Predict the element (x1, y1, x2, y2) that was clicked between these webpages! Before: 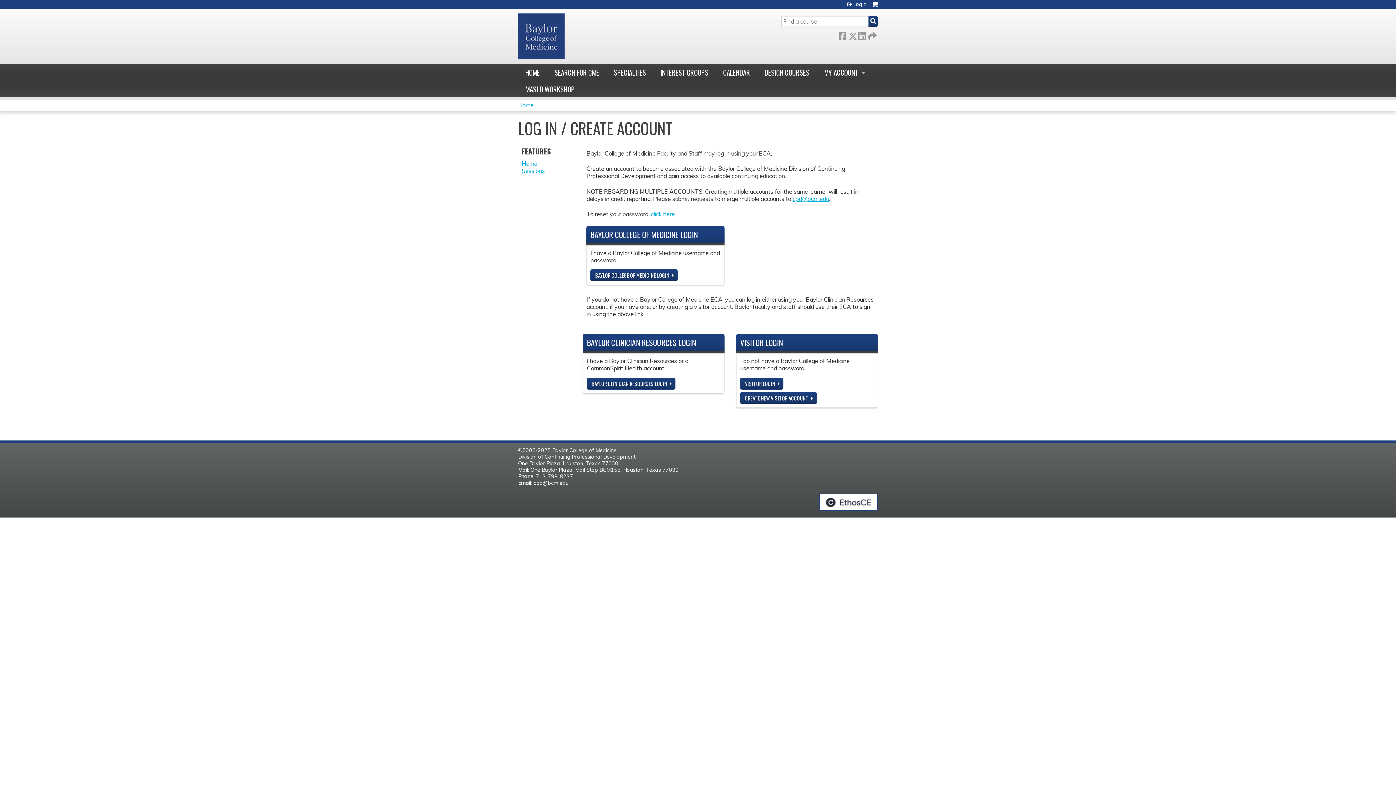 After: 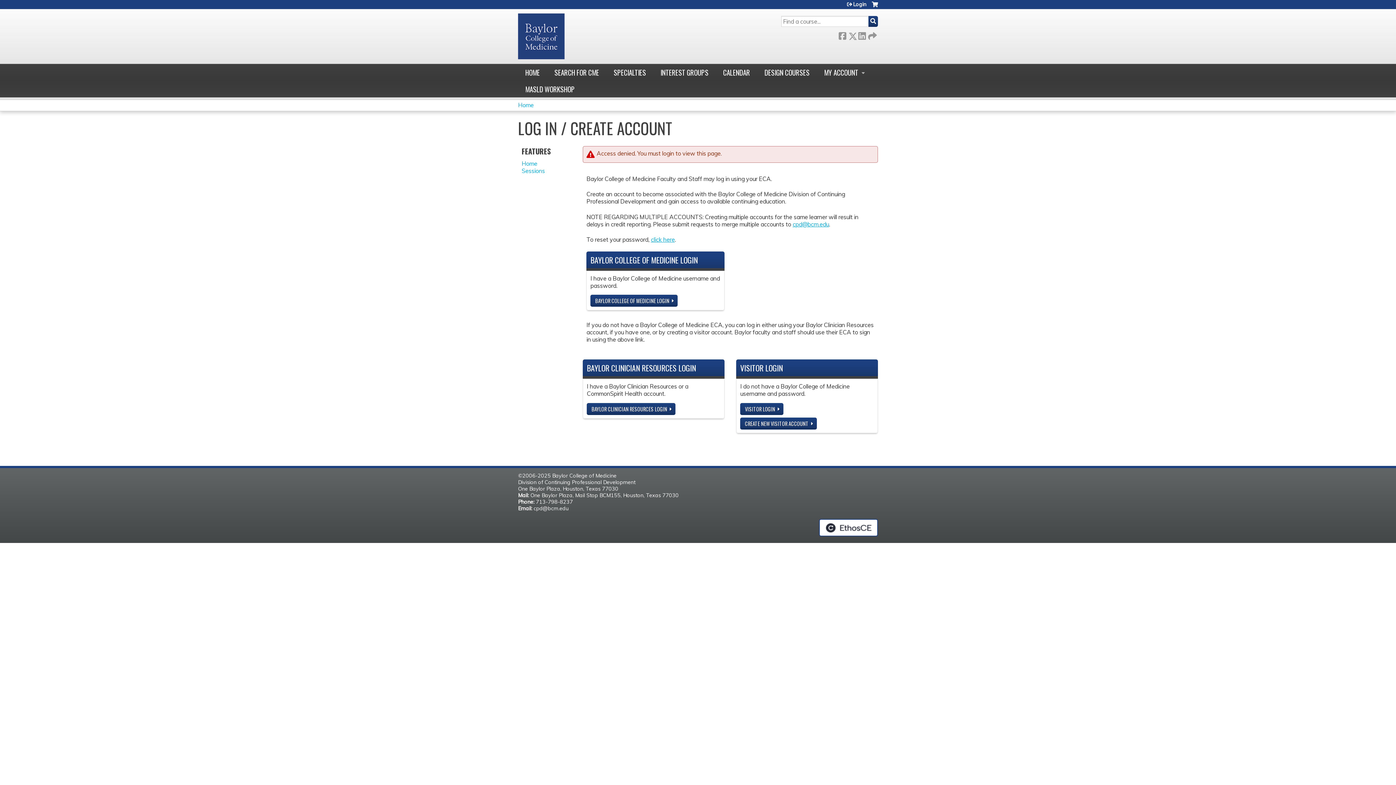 Action: label: MASLD WORKSHOP bbox: (518, 80, 582, 97)